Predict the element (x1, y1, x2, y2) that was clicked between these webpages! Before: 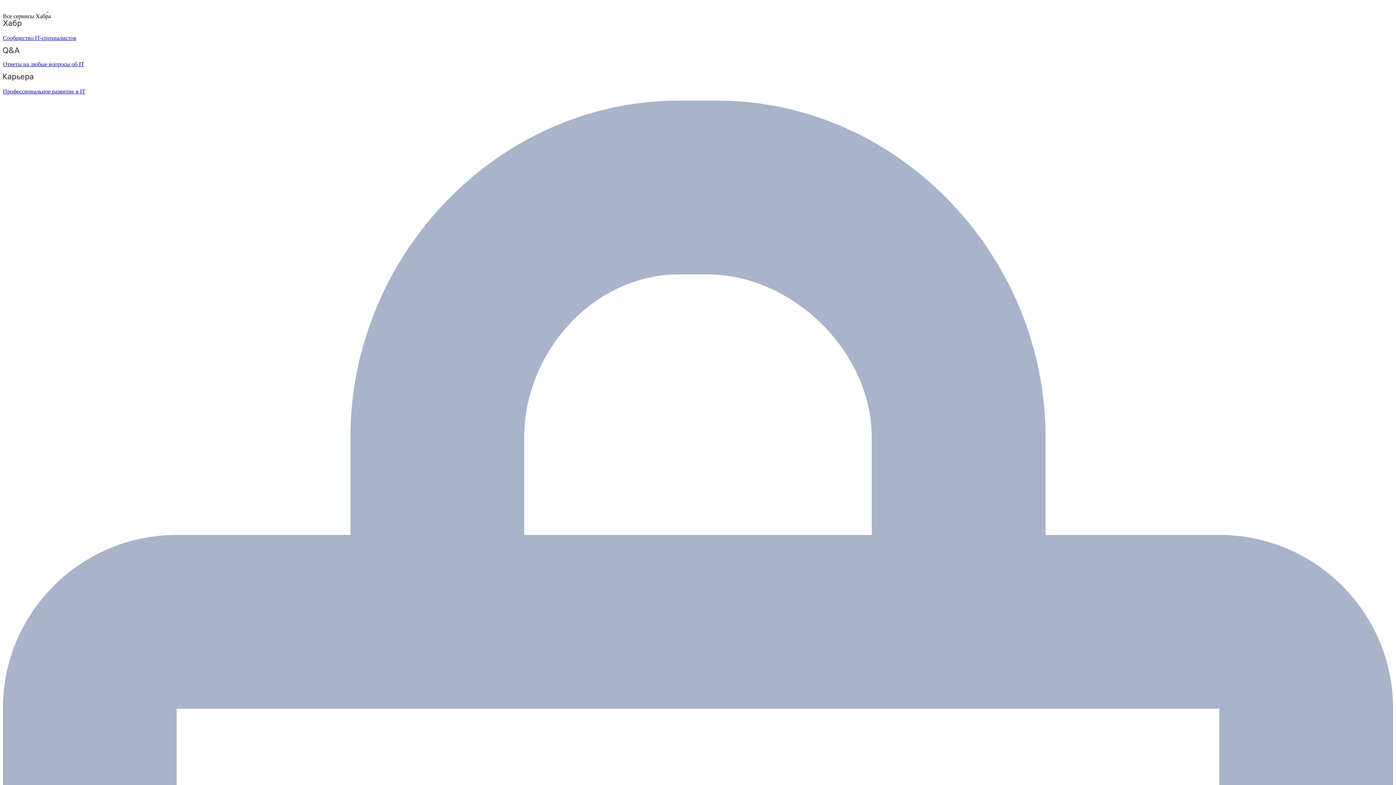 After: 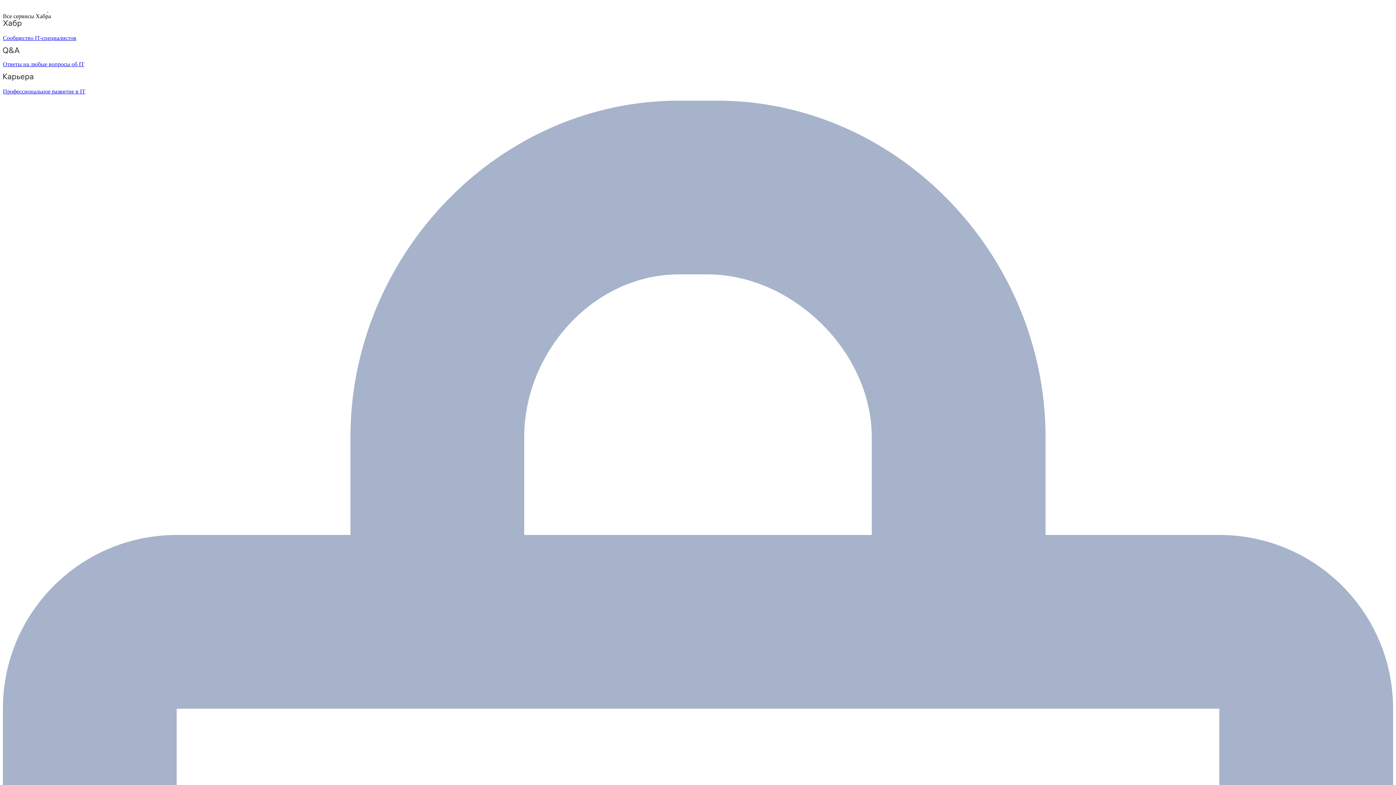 Action: bbox: (2, 6, 48, 12) label:  